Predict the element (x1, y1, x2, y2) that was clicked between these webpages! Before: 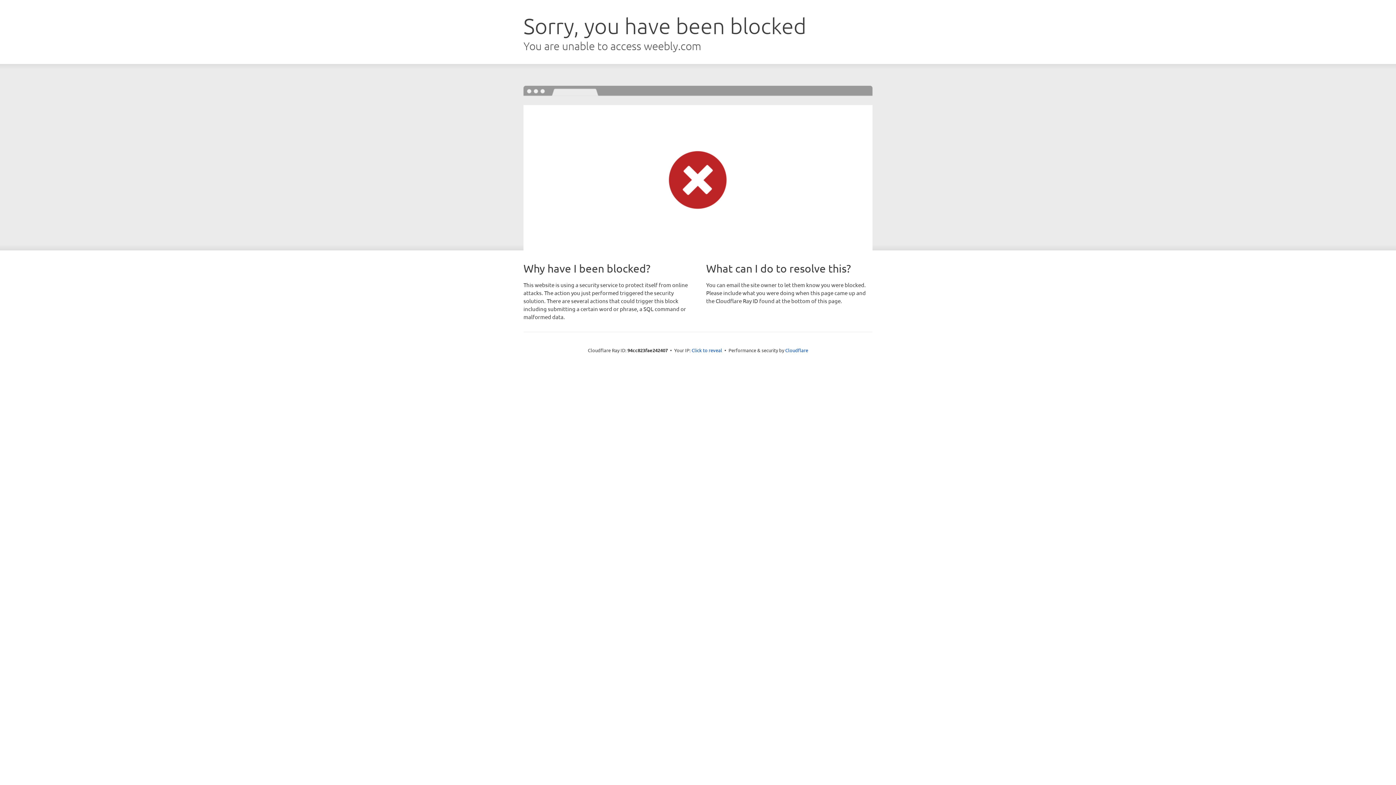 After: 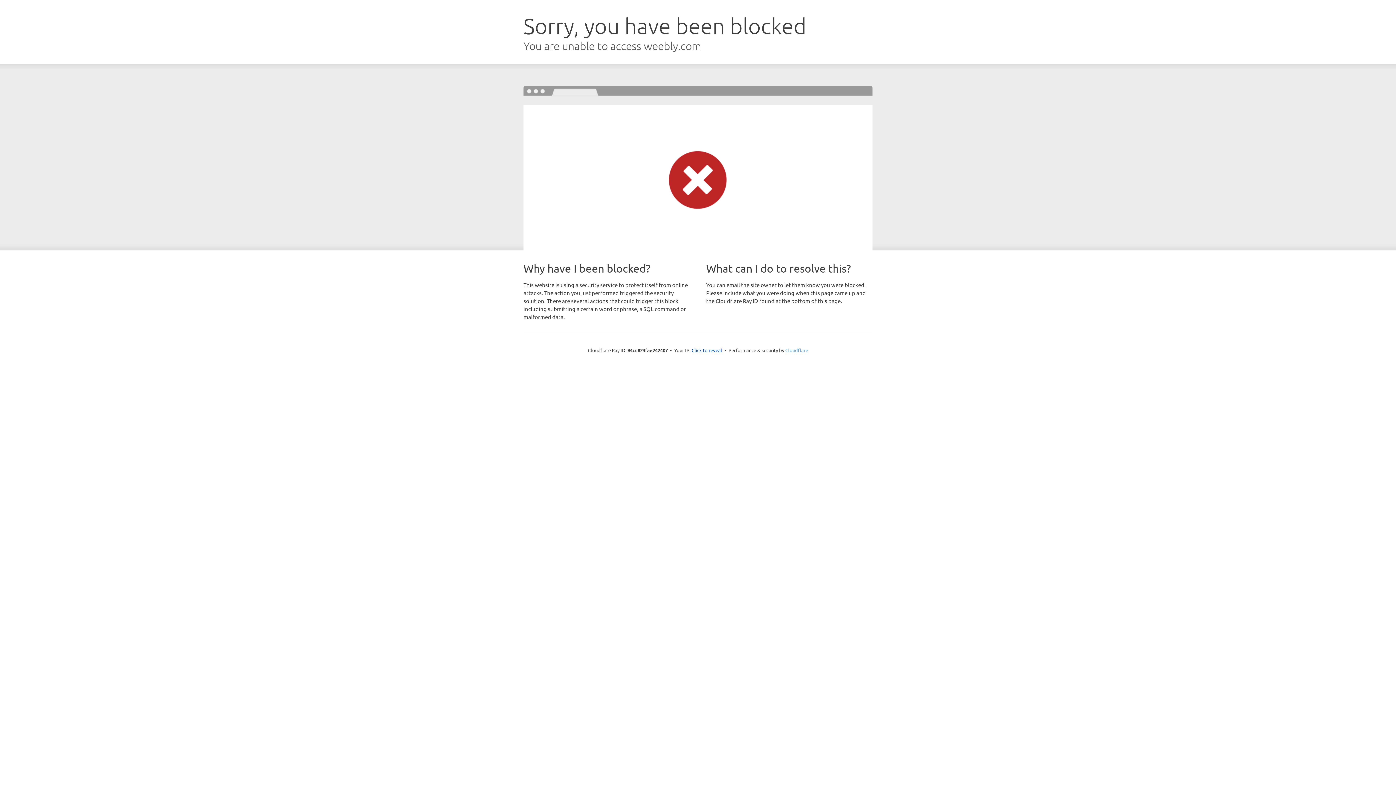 Action: label: Cloudflare bbox: (785, 347, 808, 353)